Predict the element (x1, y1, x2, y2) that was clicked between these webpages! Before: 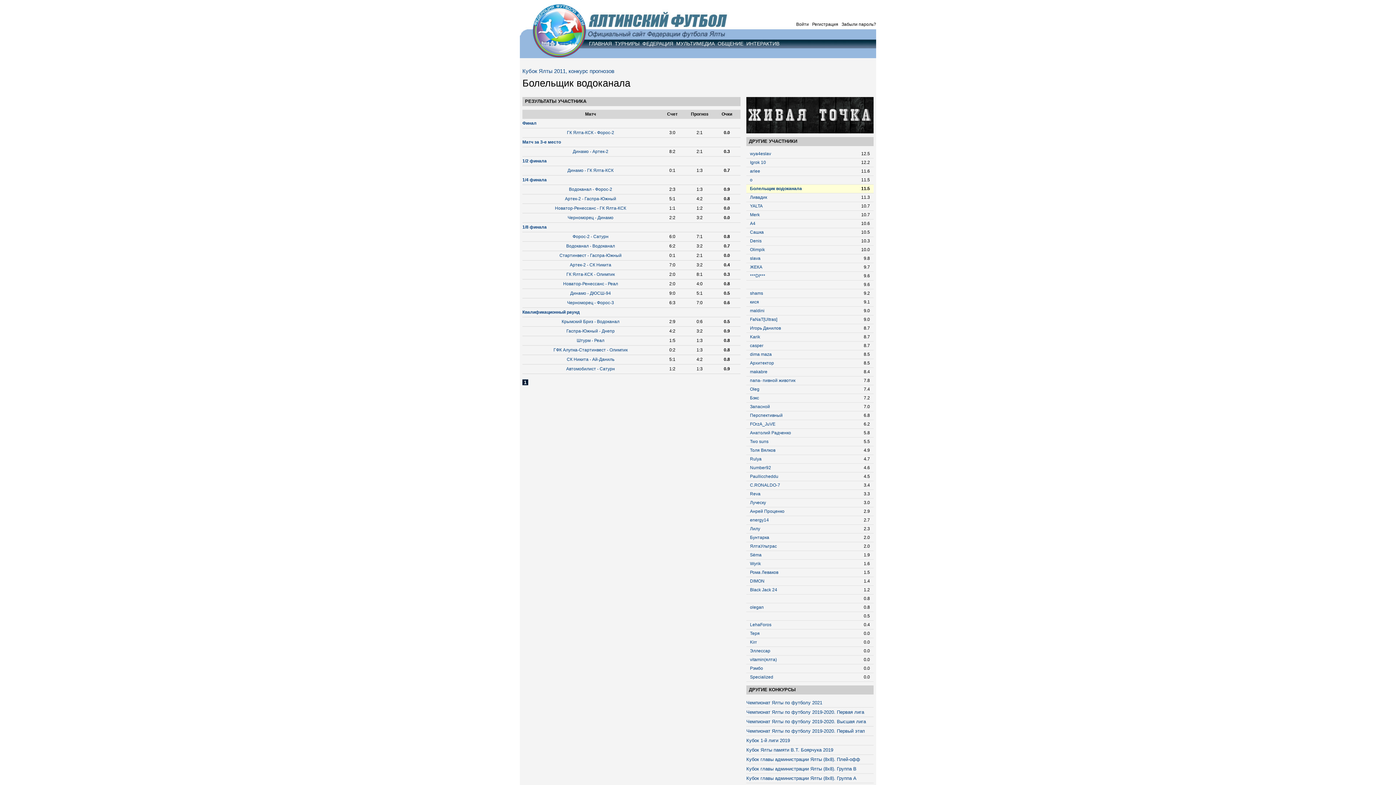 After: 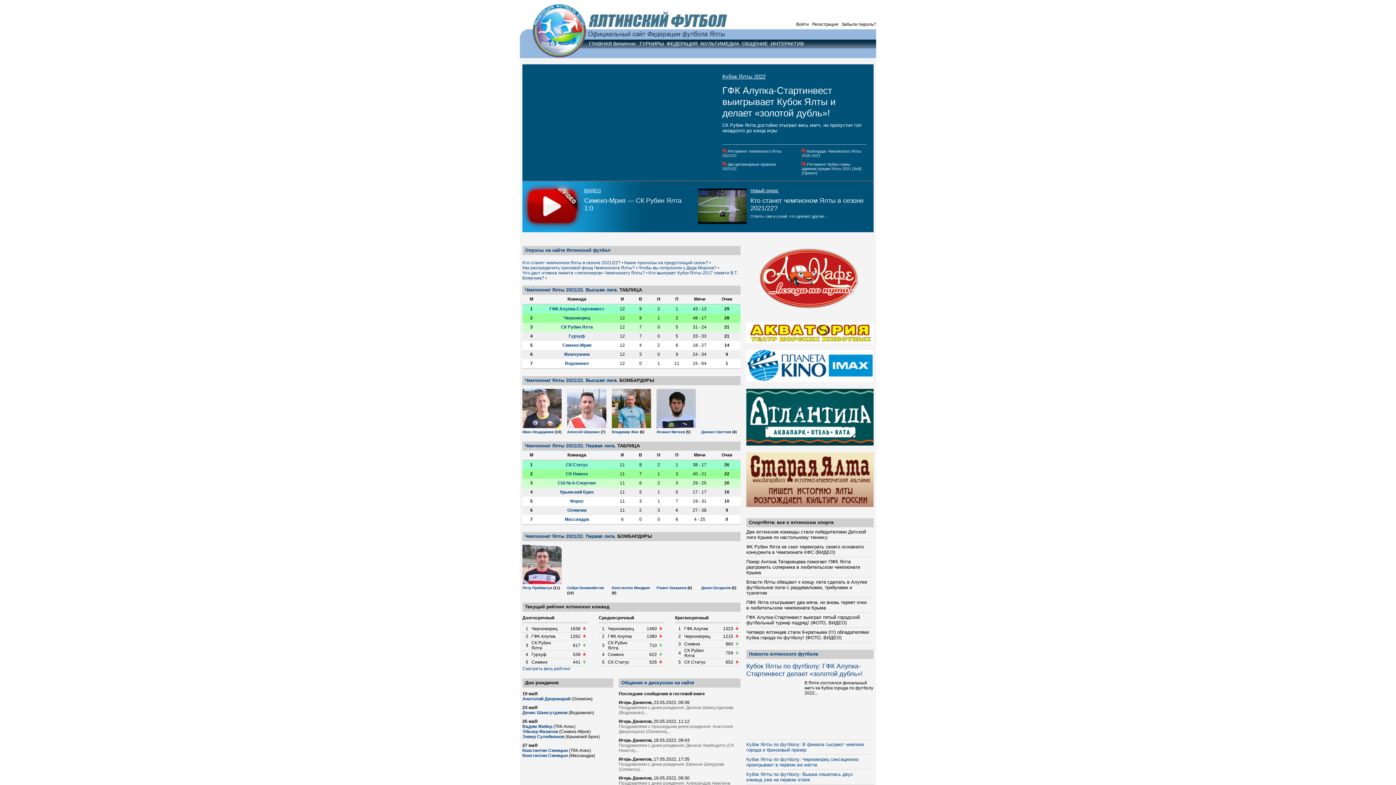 Action: label: Кубок Ялты памяти В.Т. Боярчука 2019 bbox: (746, 747, 833, 753)